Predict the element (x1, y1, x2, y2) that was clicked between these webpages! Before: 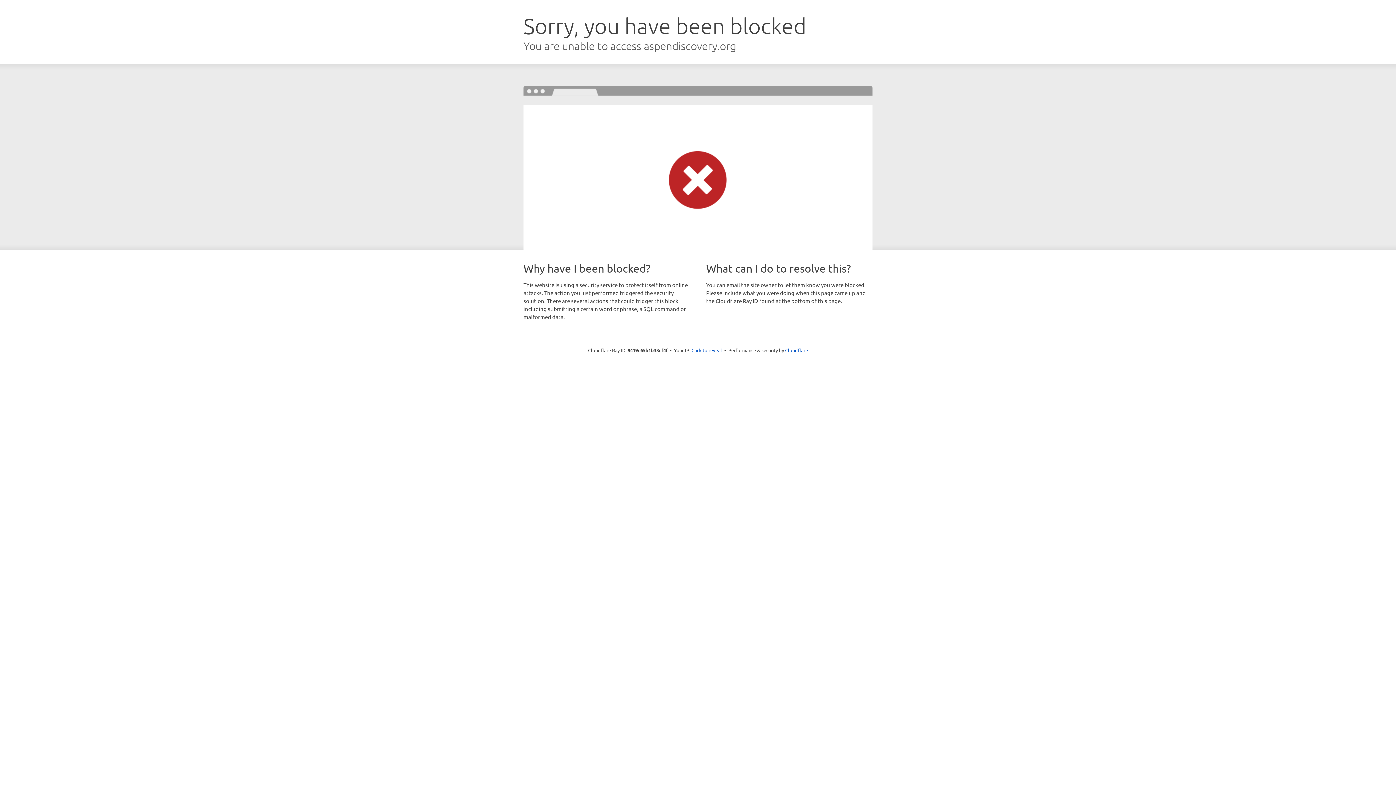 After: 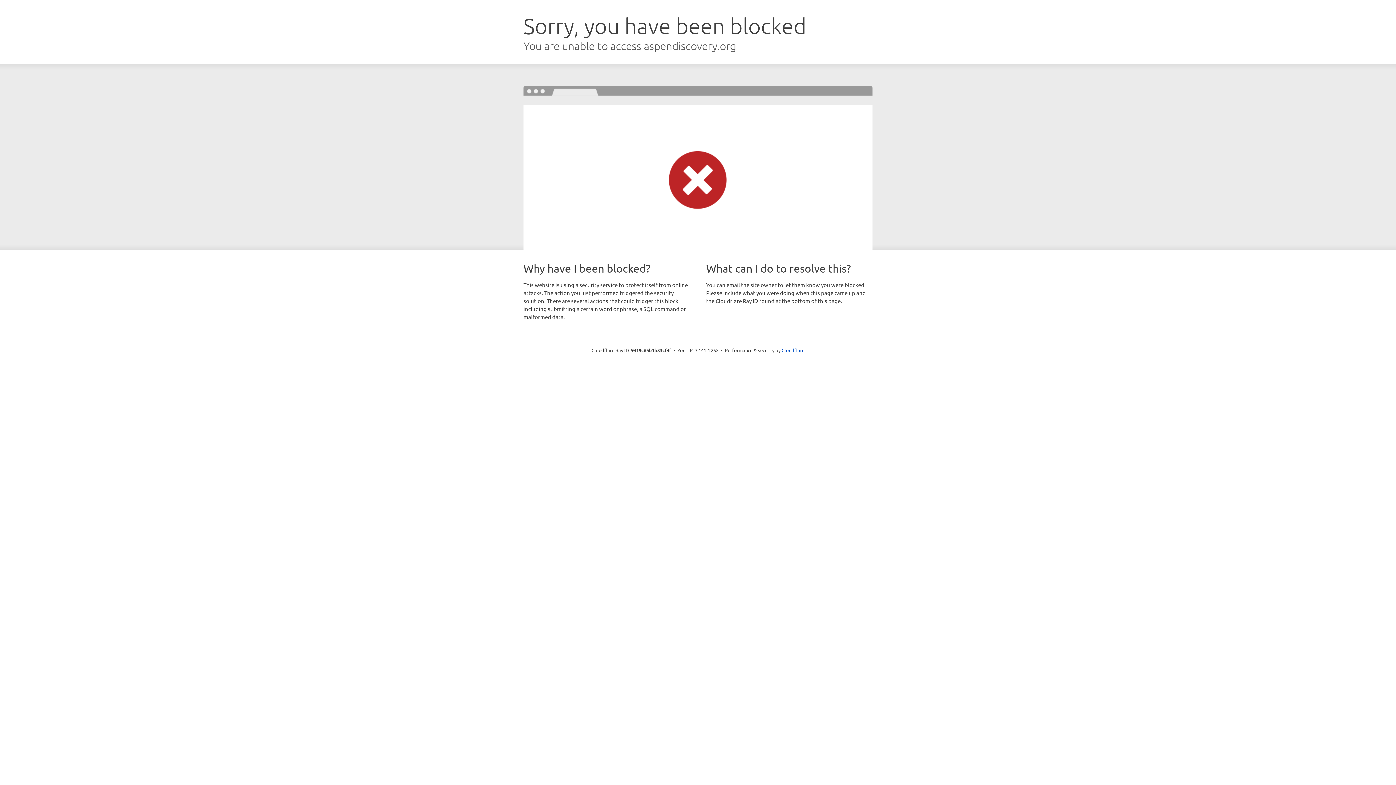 Action: label: Click to reveal bbox: (691, 346, 722, 353)